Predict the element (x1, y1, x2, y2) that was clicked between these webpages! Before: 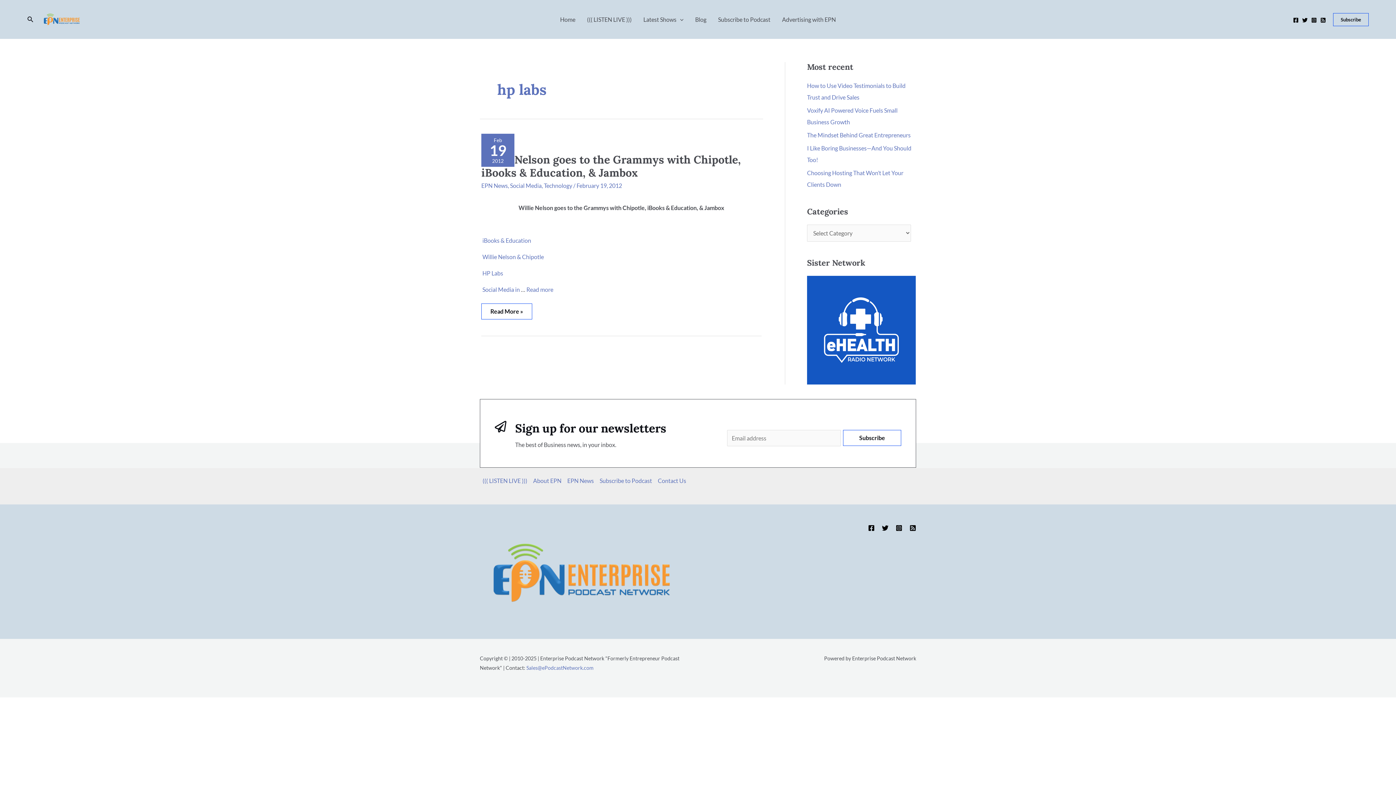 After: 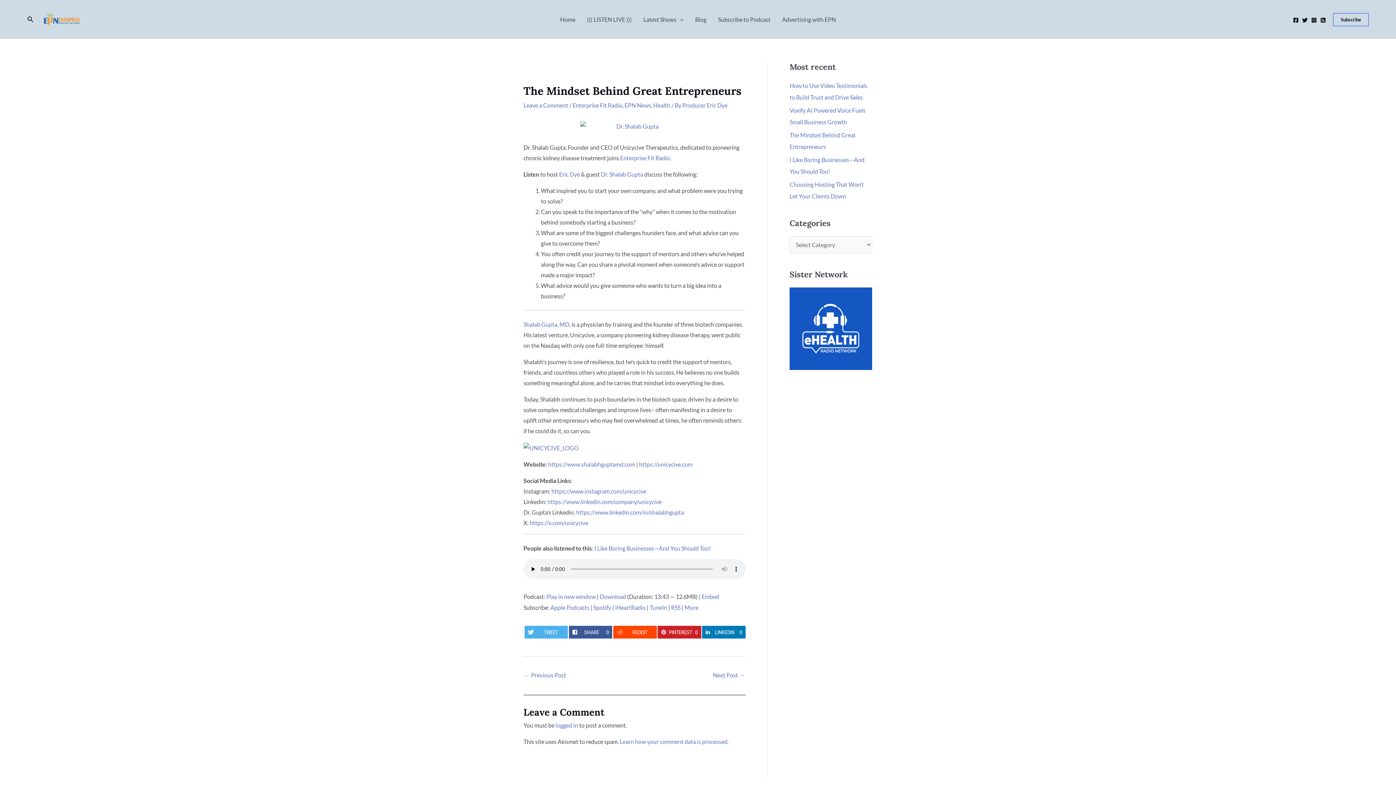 Action: bbox: (807, 131, 910, 138) label: The Mindset Behind Great Entrepreneurs